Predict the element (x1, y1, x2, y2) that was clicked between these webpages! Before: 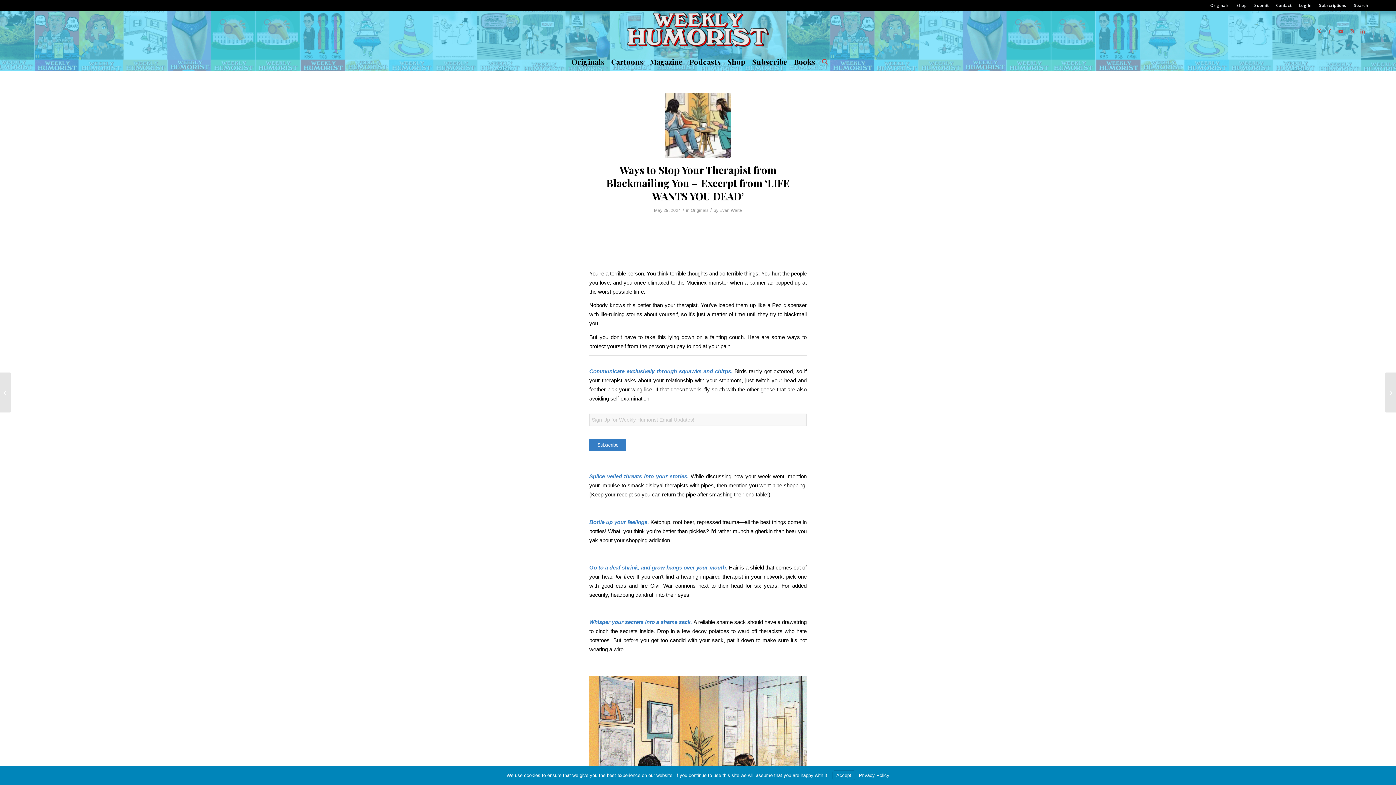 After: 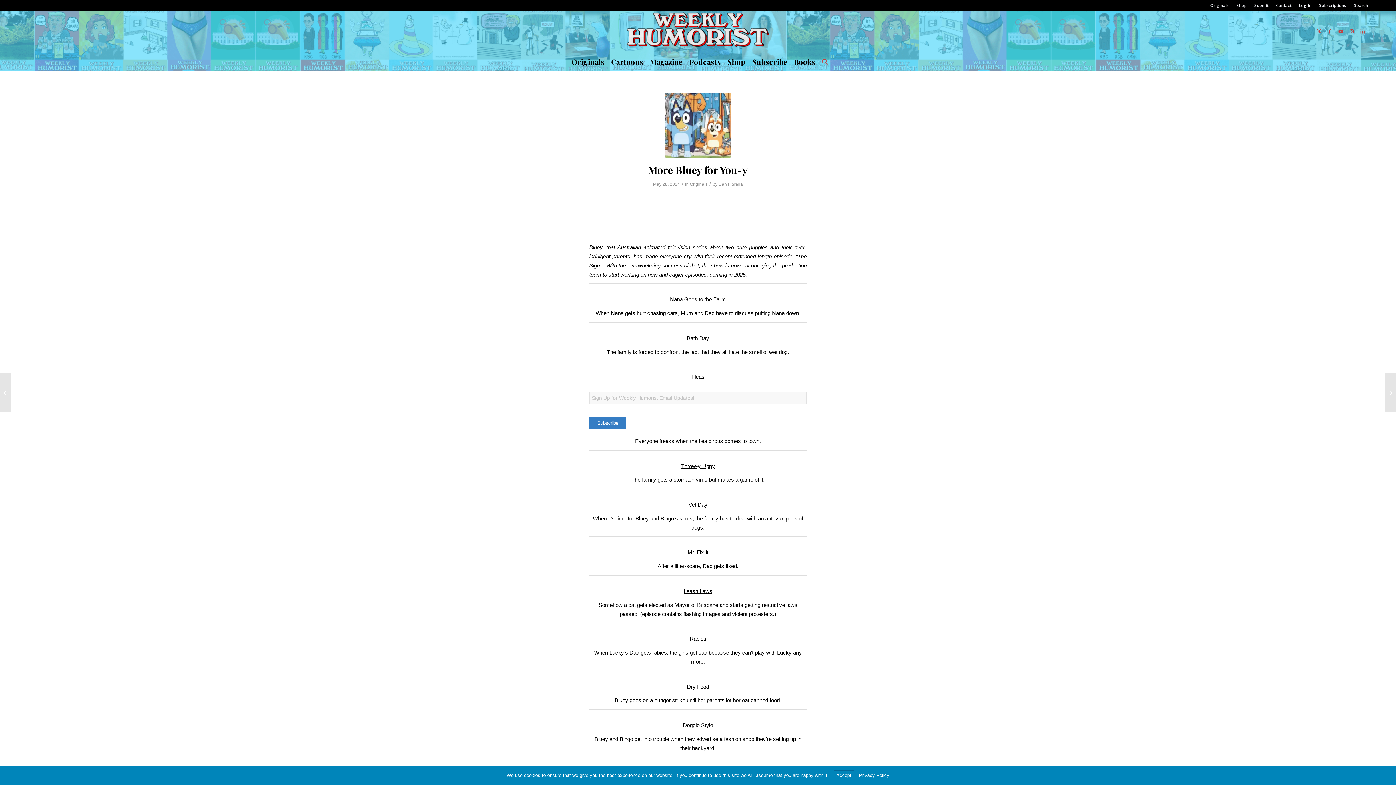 Action: label: More Bluey for You-y bbox: (0, 372, 11, 412)